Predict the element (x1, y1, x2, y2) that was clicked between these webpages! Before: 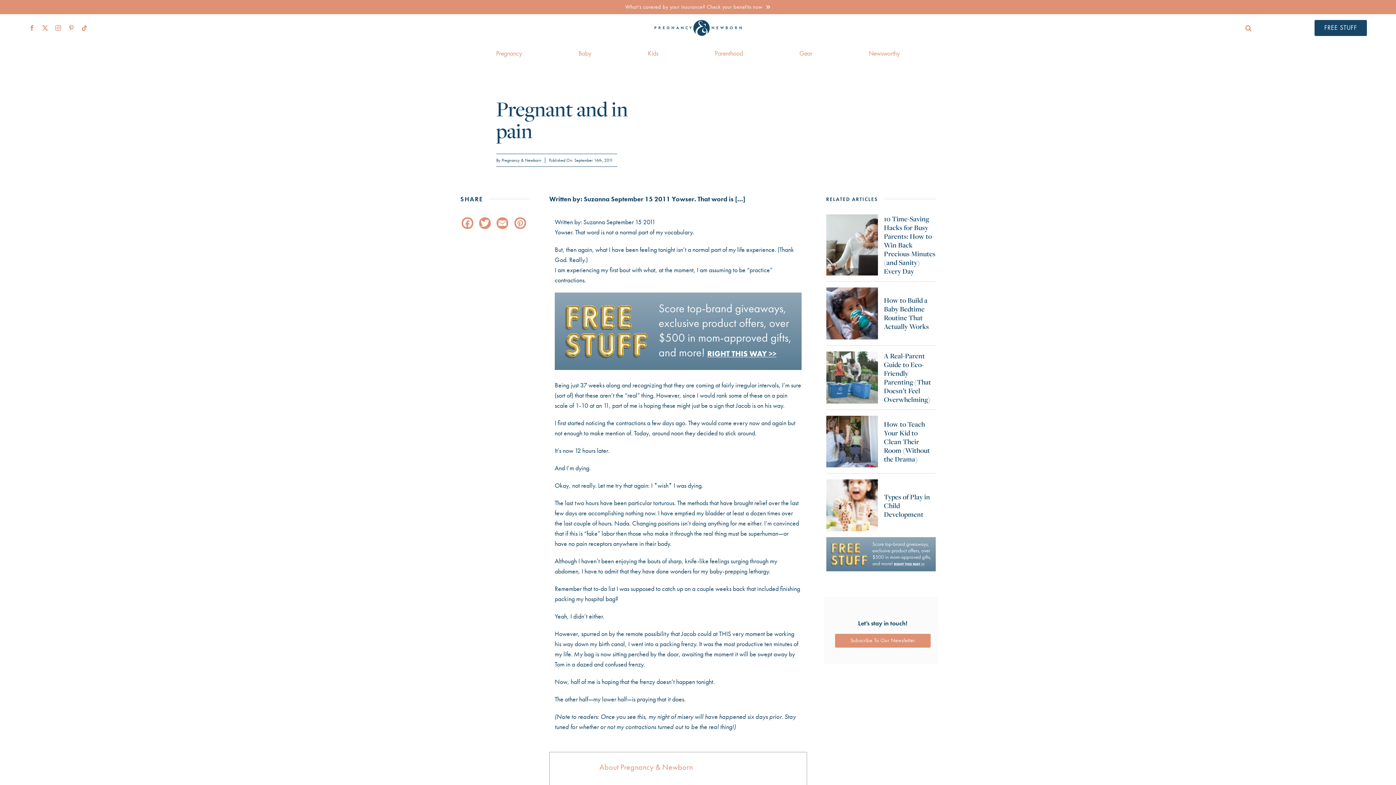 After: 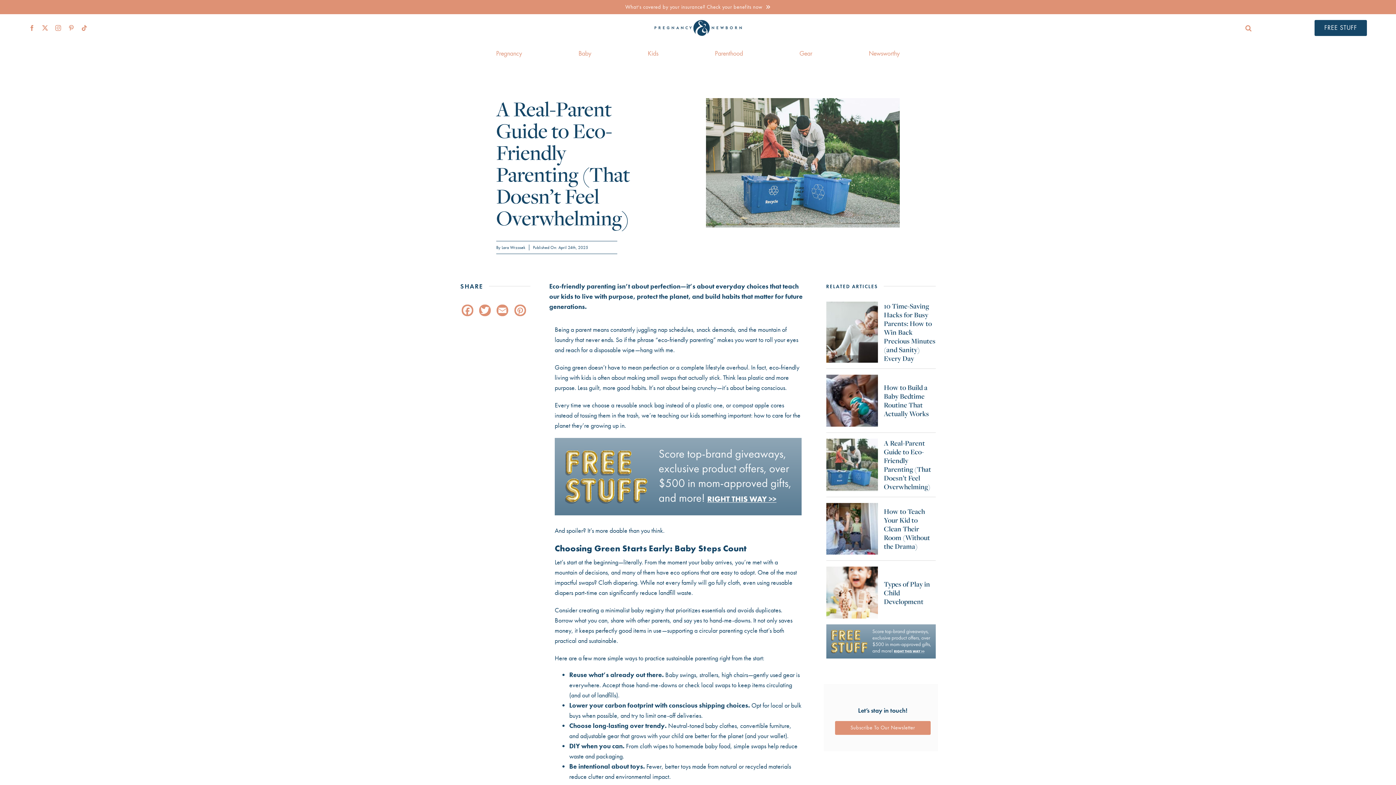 Action: bbox: (826, 351, 878, 403) label: A Real-Parent Guide to Eco-Friendly Parenting (That Doesn’t Feel Overwhelming)